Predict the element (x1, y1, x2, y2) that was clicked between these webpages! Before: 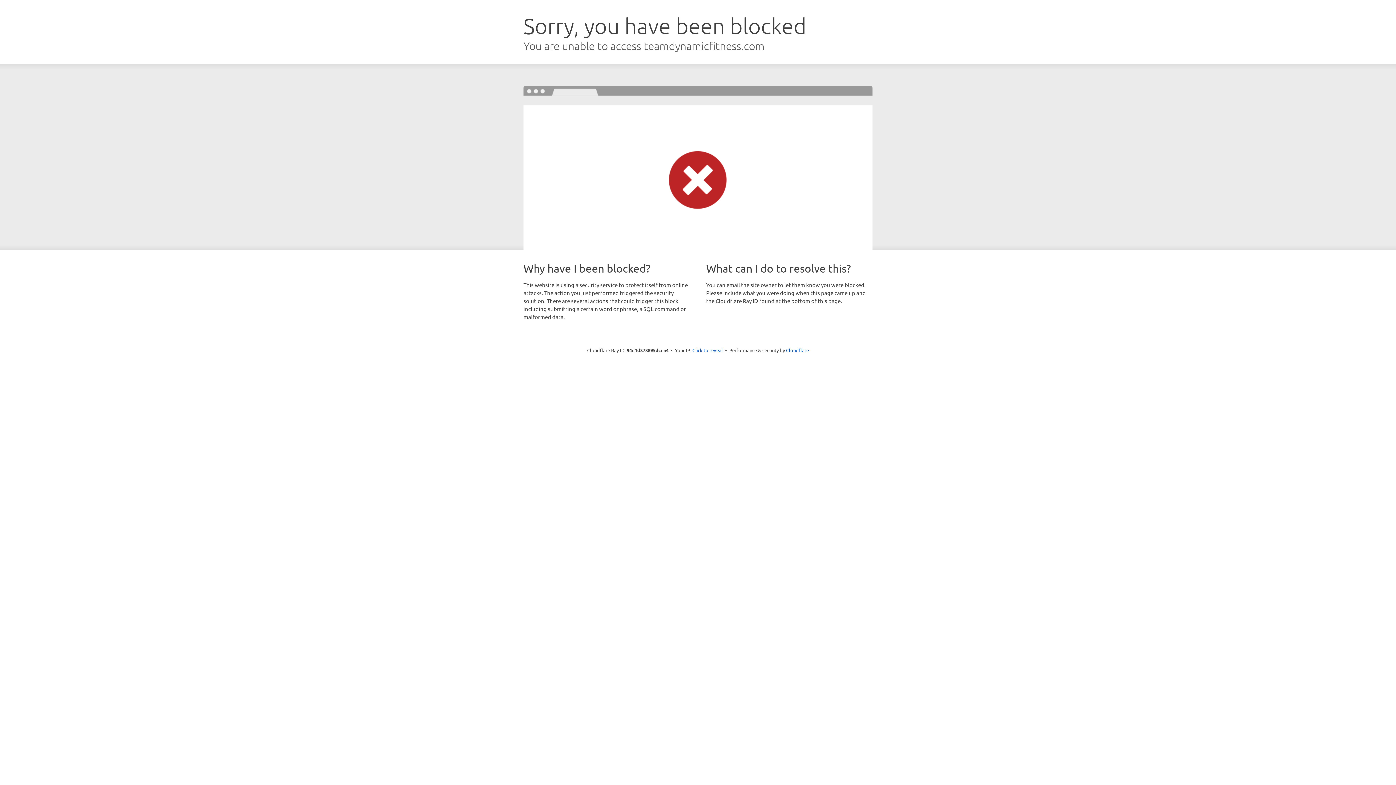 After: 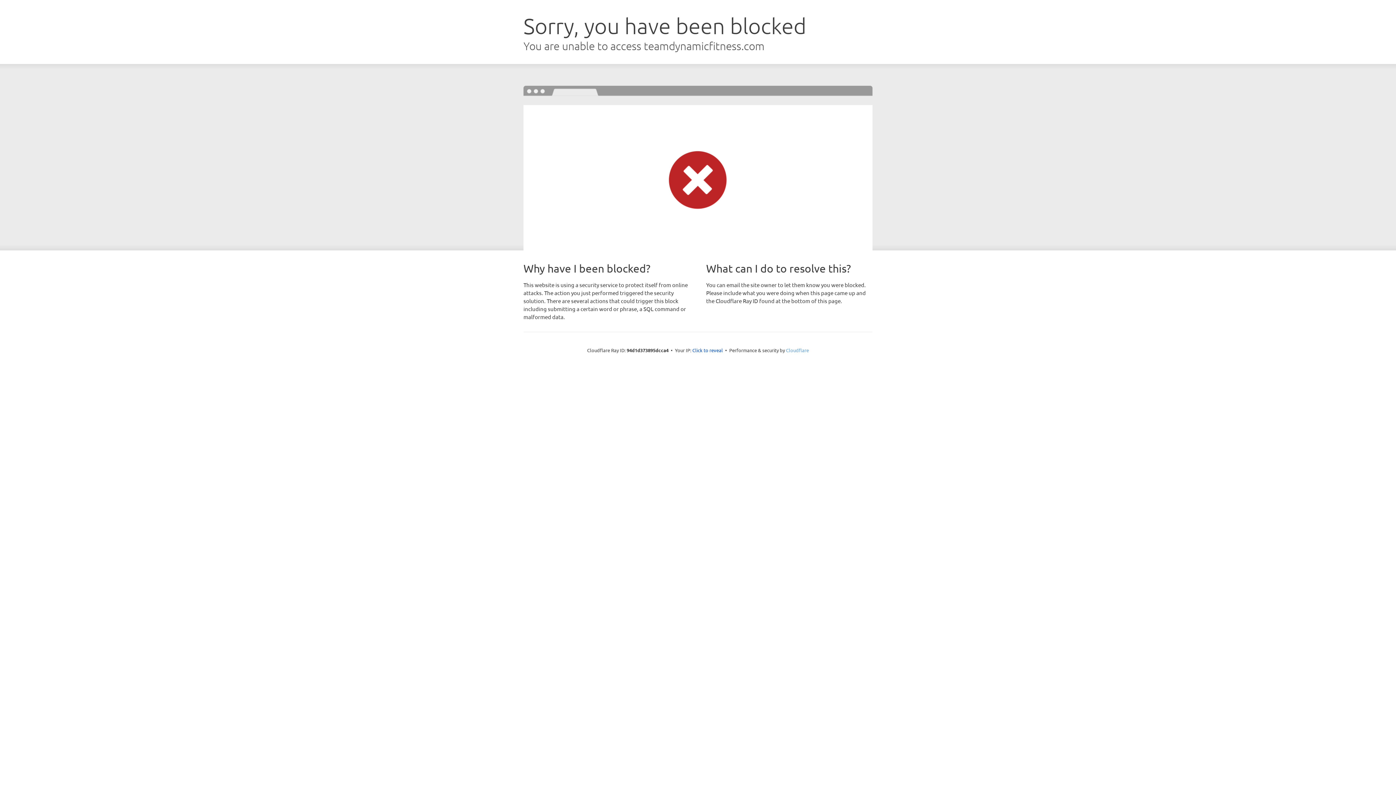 Action: bbox: (786, 347, 809, 353) label: Cloudflare